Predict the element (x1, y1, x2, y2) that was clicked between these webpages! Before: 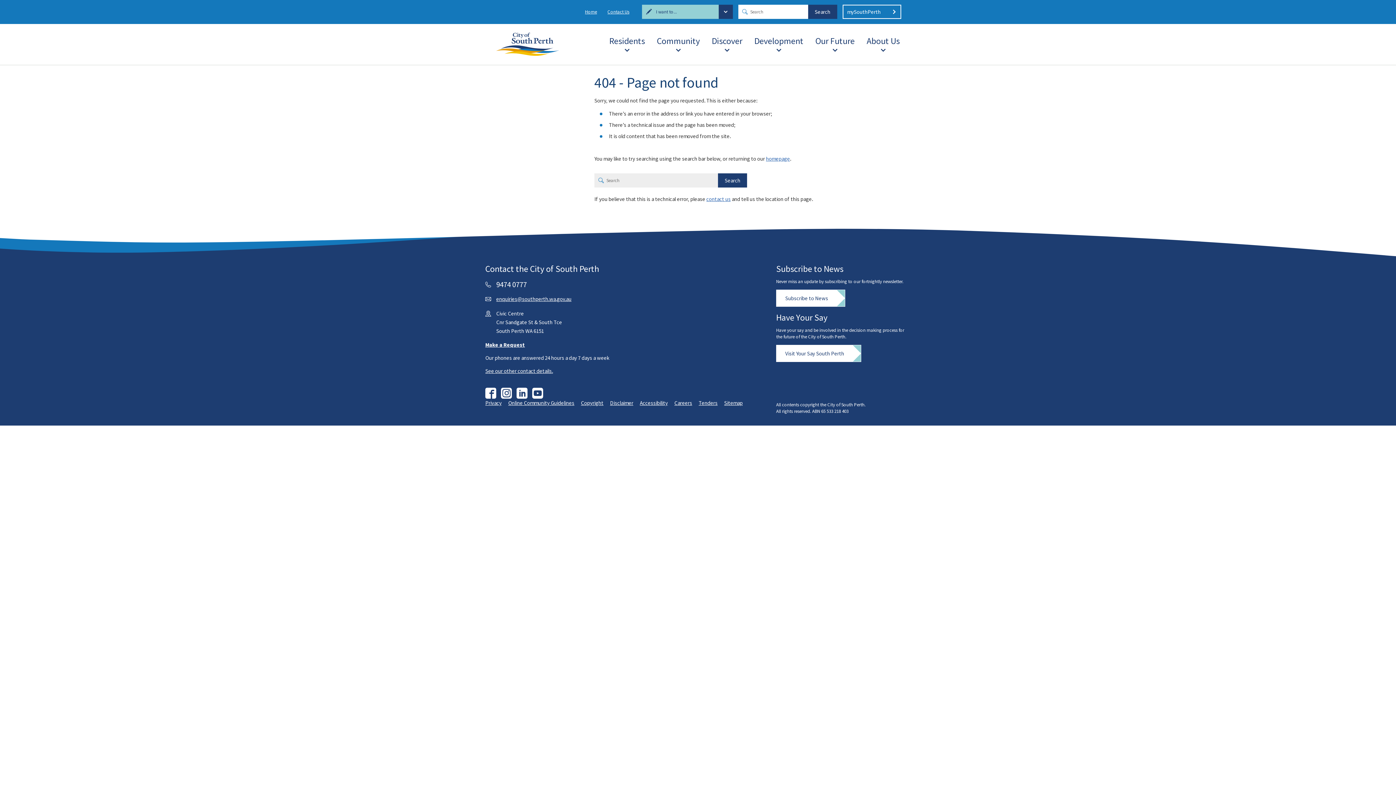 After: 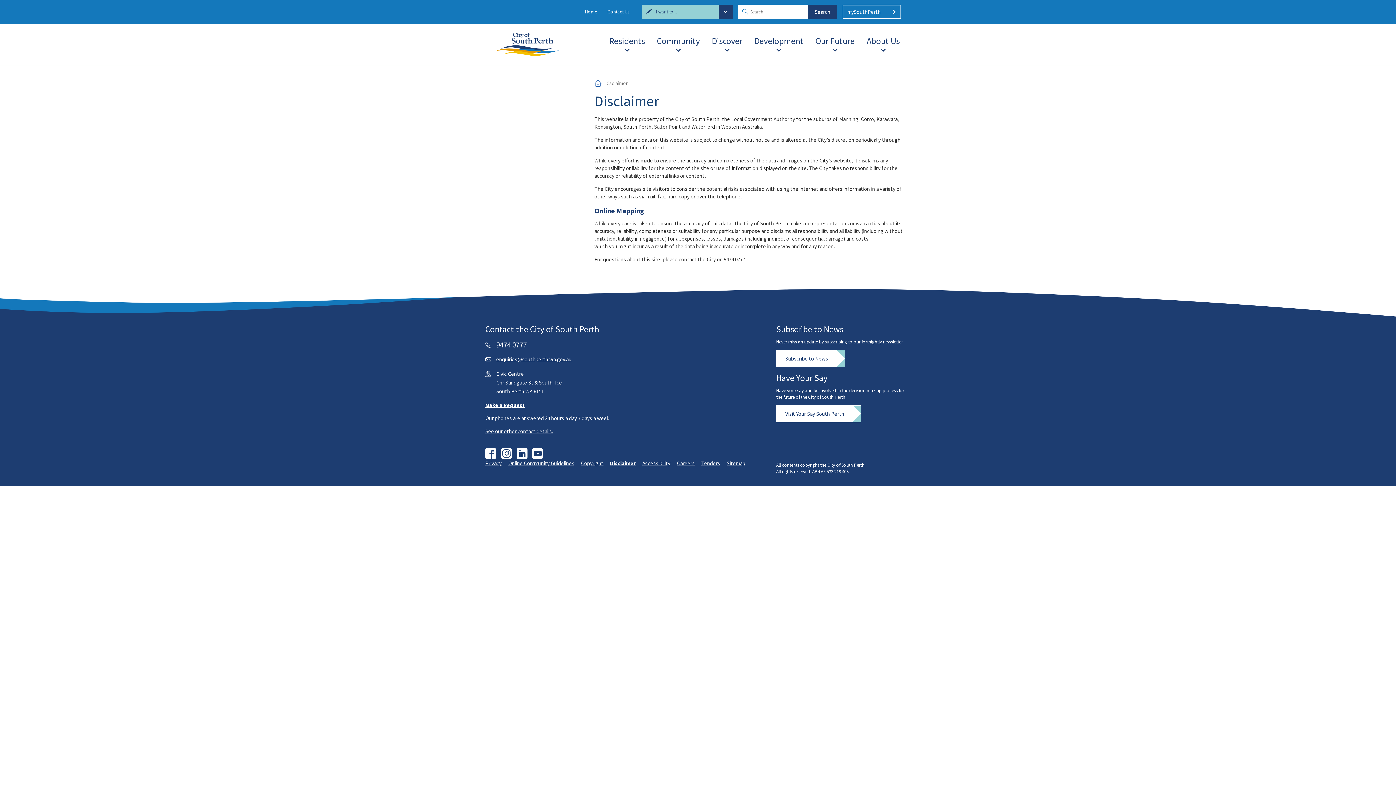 Action: label: Disclaimer bbox: (607, 400, 636, 405)